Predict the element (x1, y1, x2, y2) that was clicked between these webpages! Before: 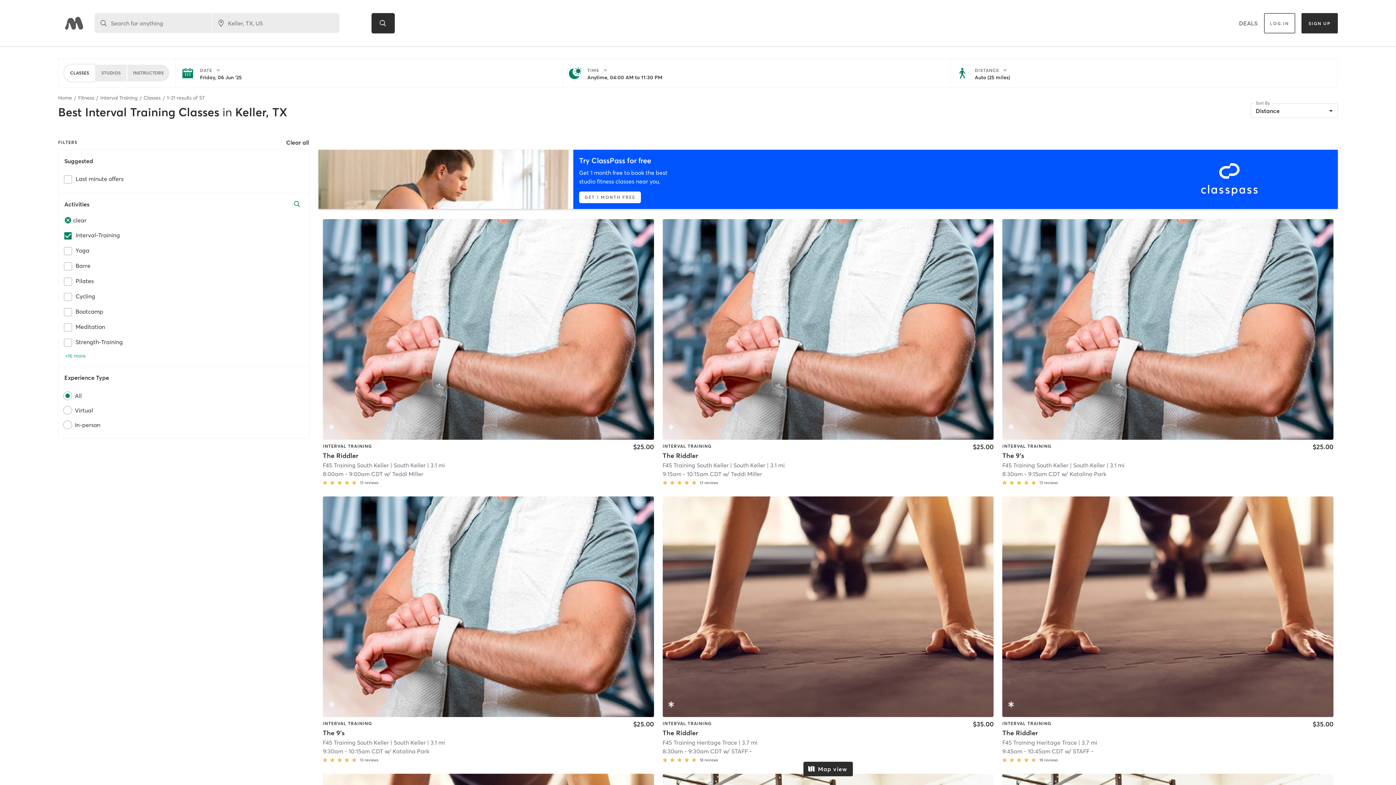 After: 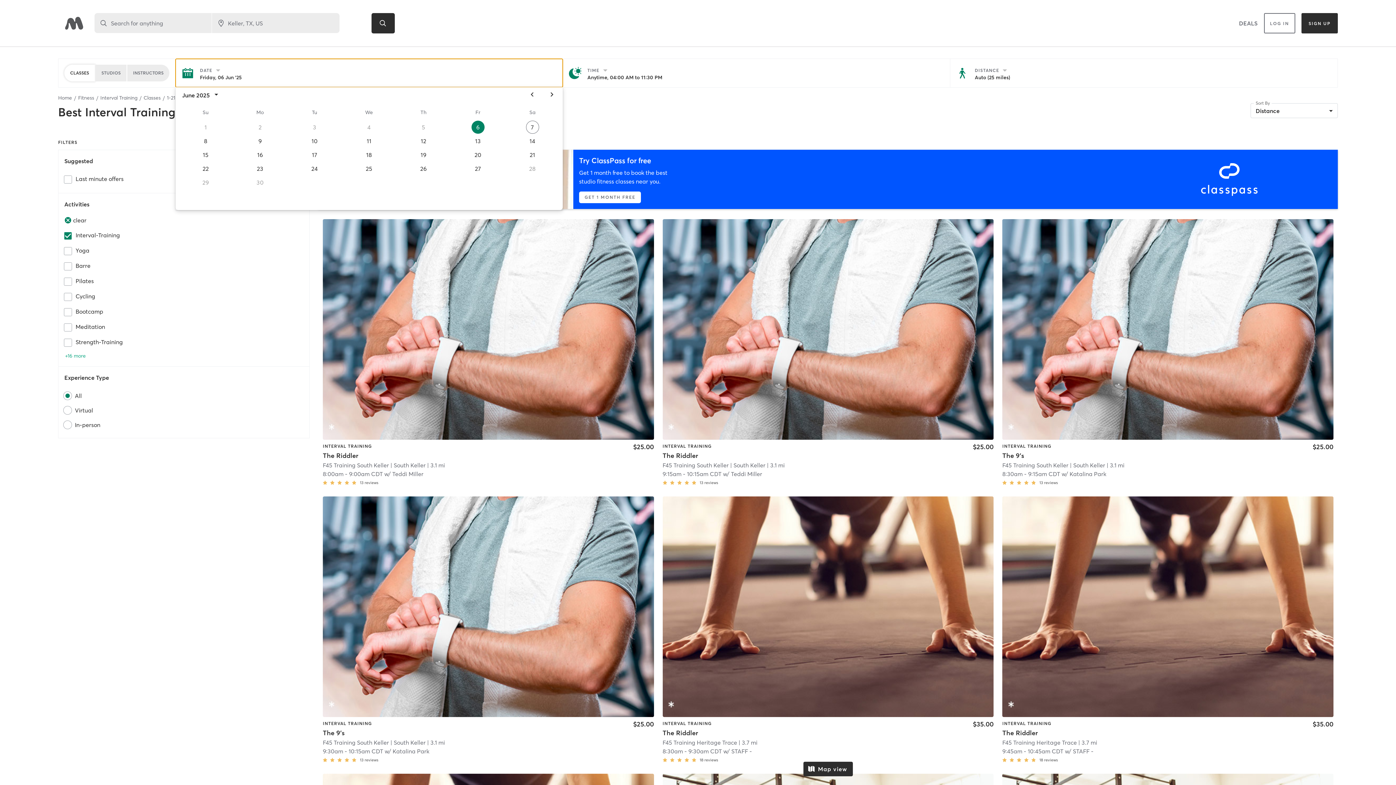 Action: bbox: (175, 58, 562, 87) label: Date Friday, 06 Jun '25